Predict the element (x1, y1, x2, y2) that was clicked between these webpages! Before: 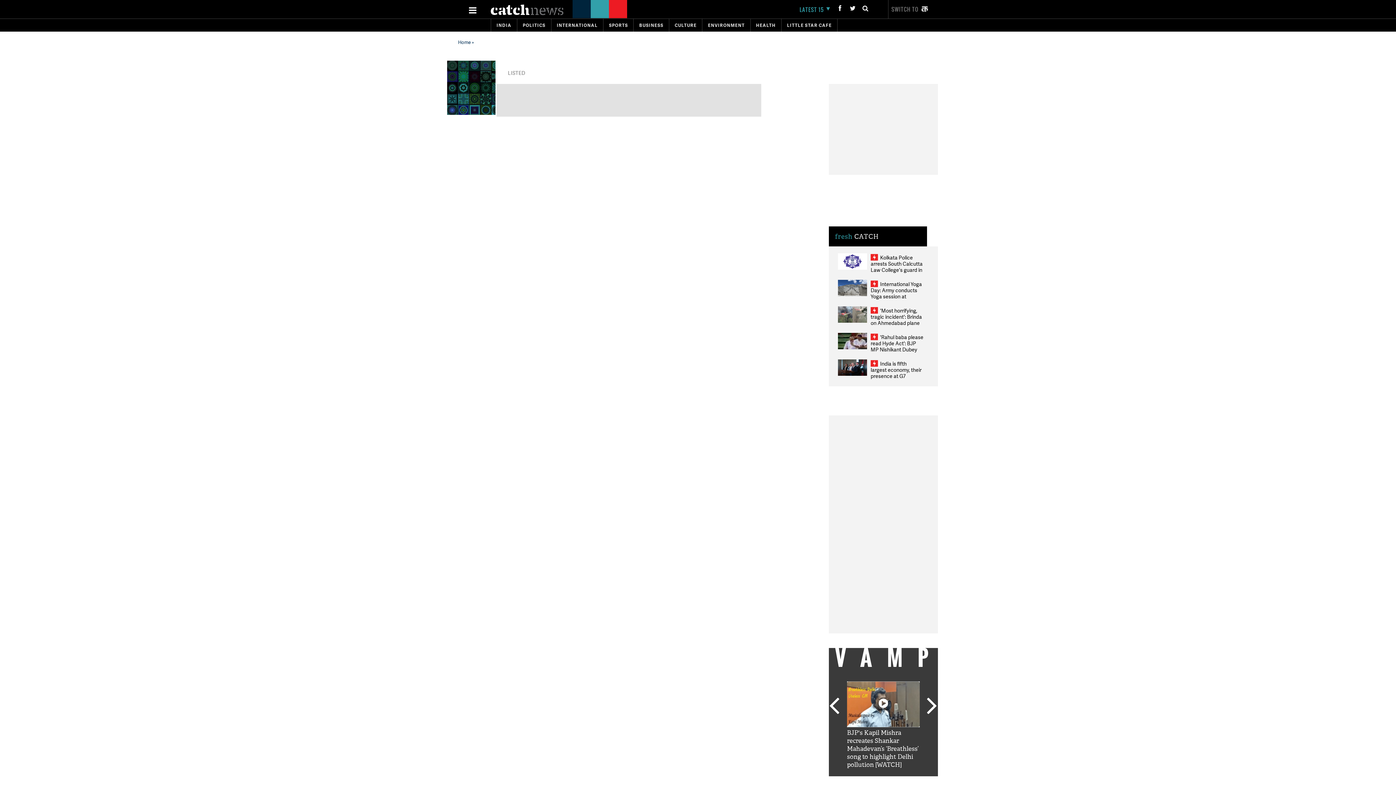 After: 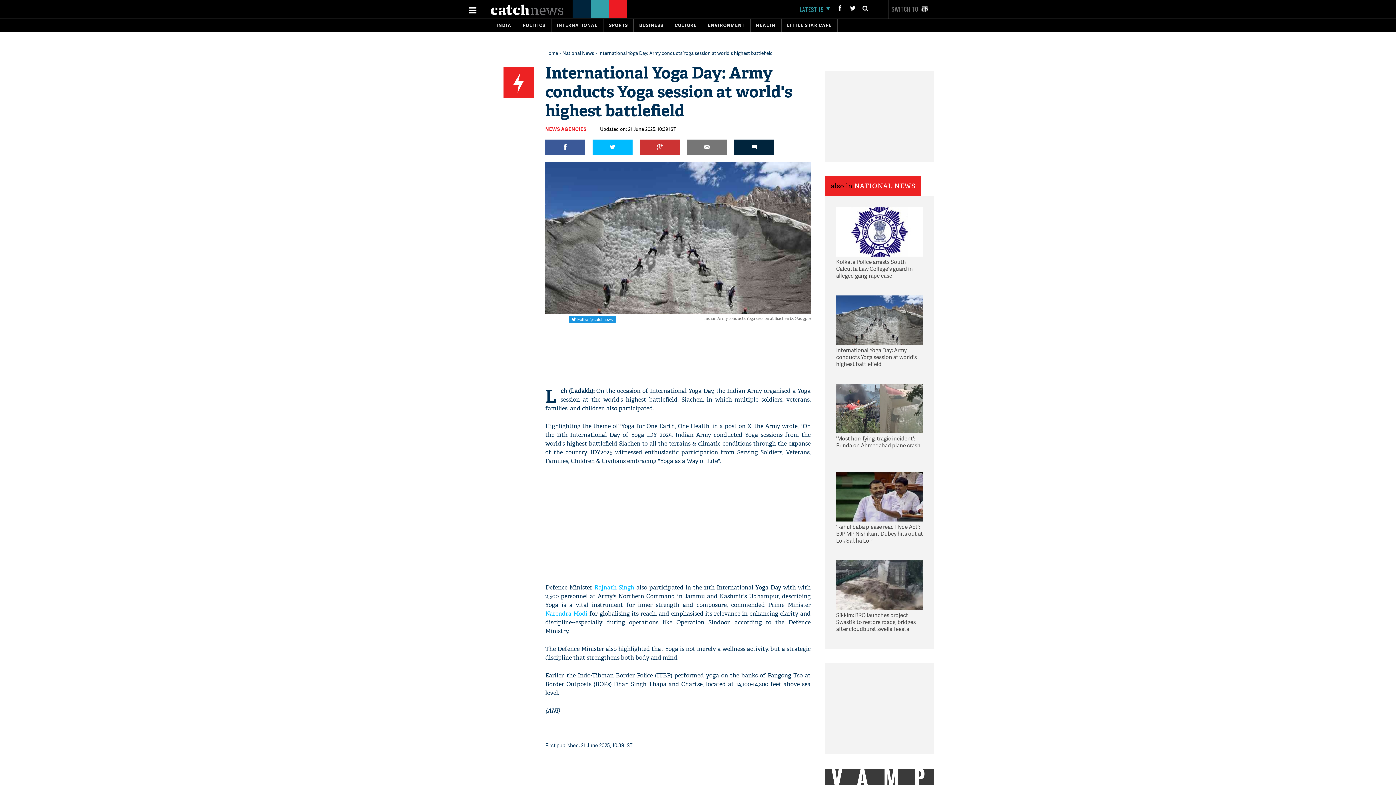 Action: bbox: (838, 280, 867, 296)